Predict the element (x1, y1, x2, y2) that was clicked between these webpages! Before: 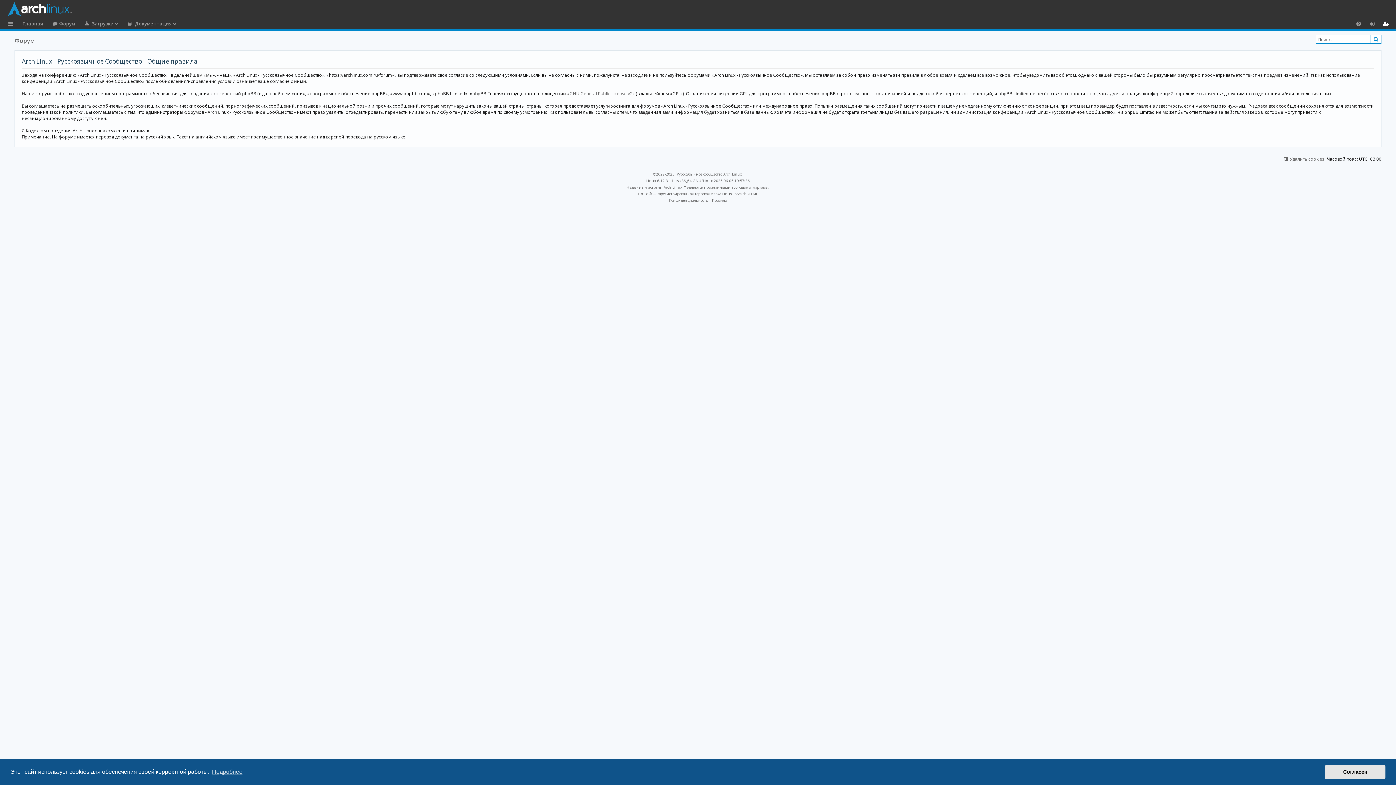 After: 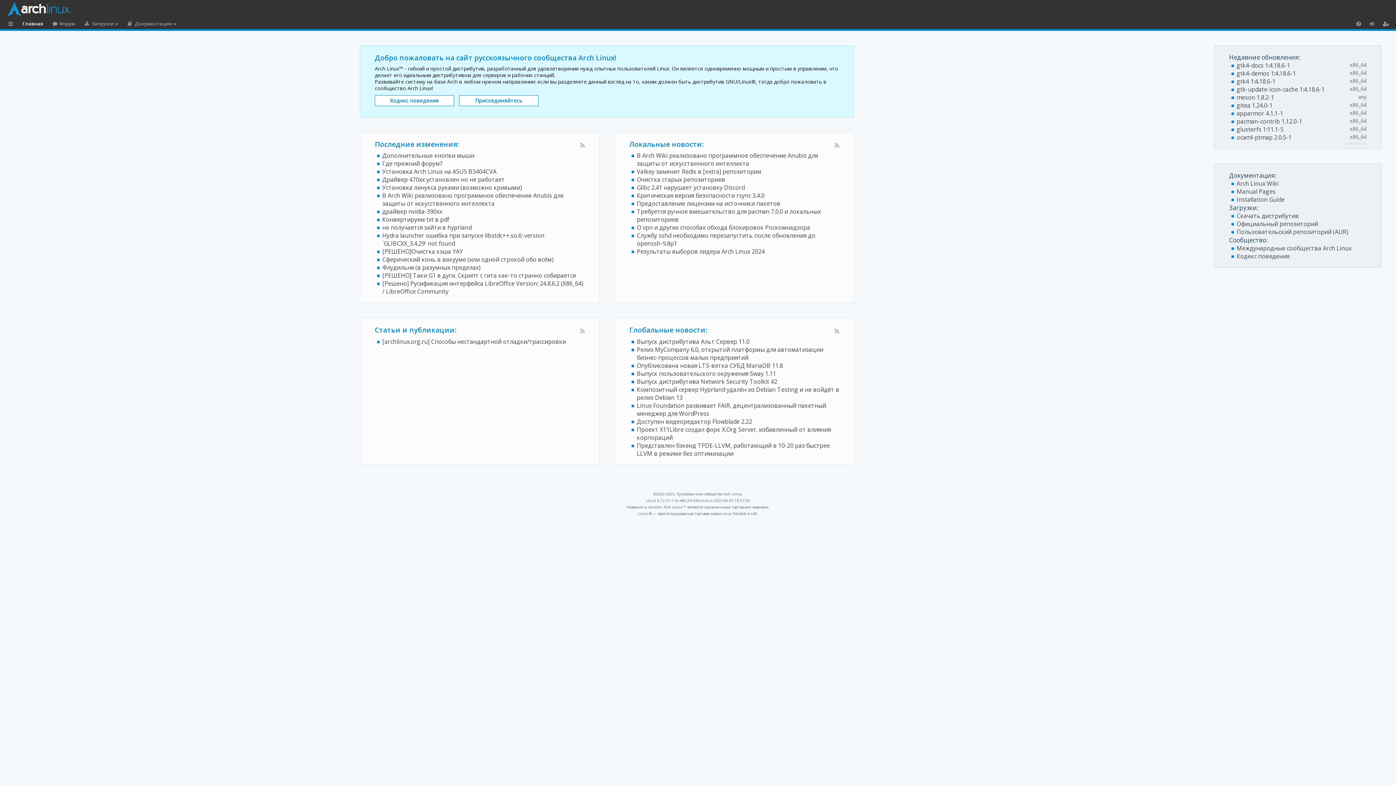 Action: bbox: (3, 1, 1396, 16)